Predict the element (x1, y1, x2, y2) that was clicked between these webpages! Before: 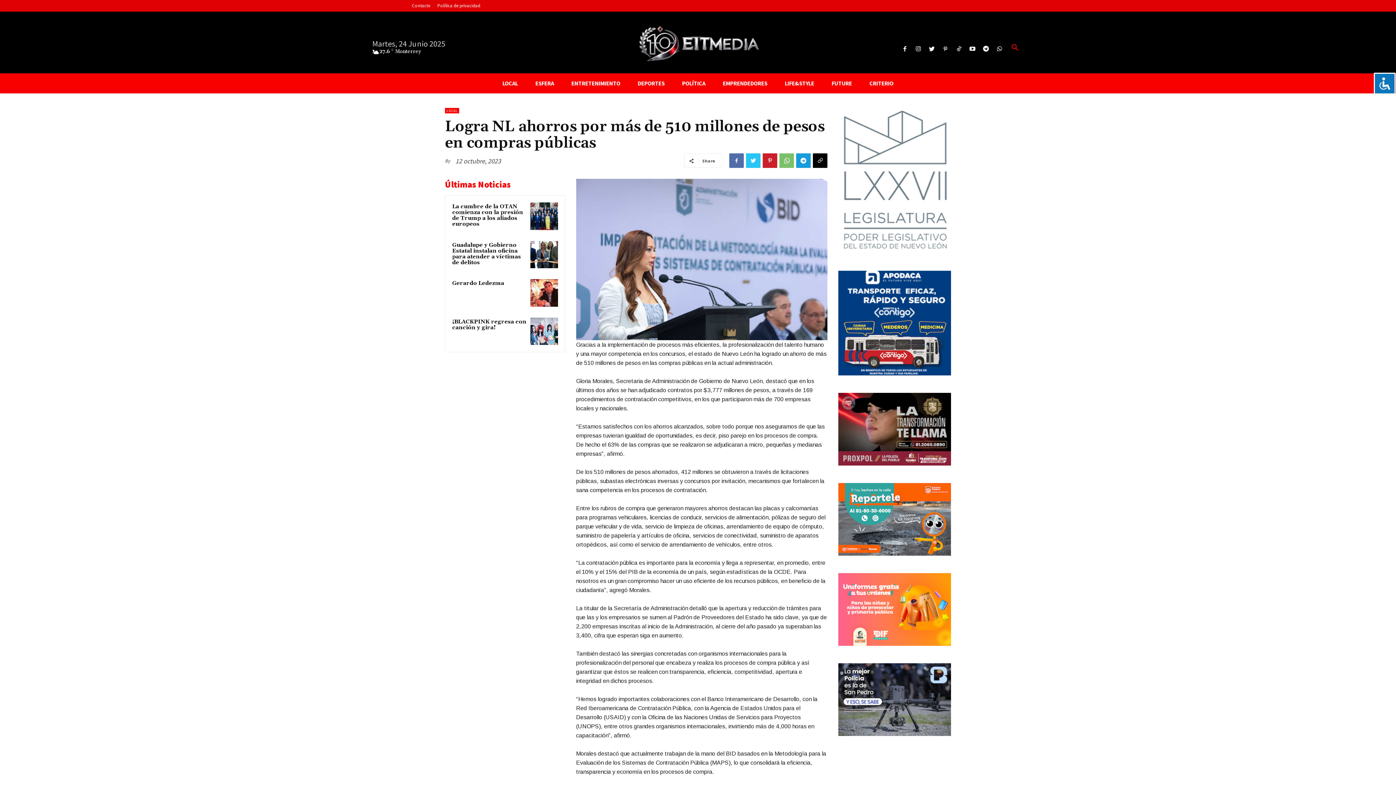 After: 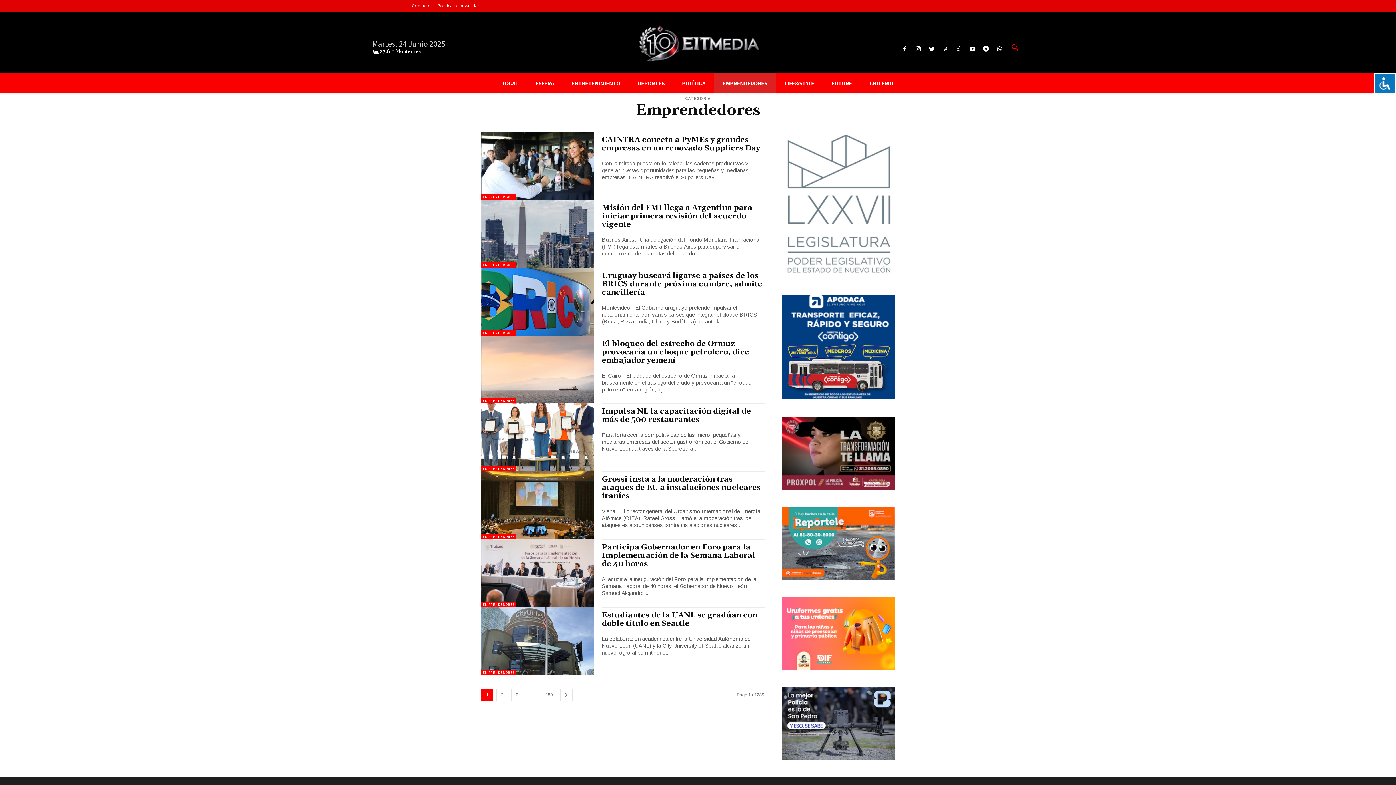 Action: label: EMPRENDEDORES bbox: (714, 73, 776, 93)